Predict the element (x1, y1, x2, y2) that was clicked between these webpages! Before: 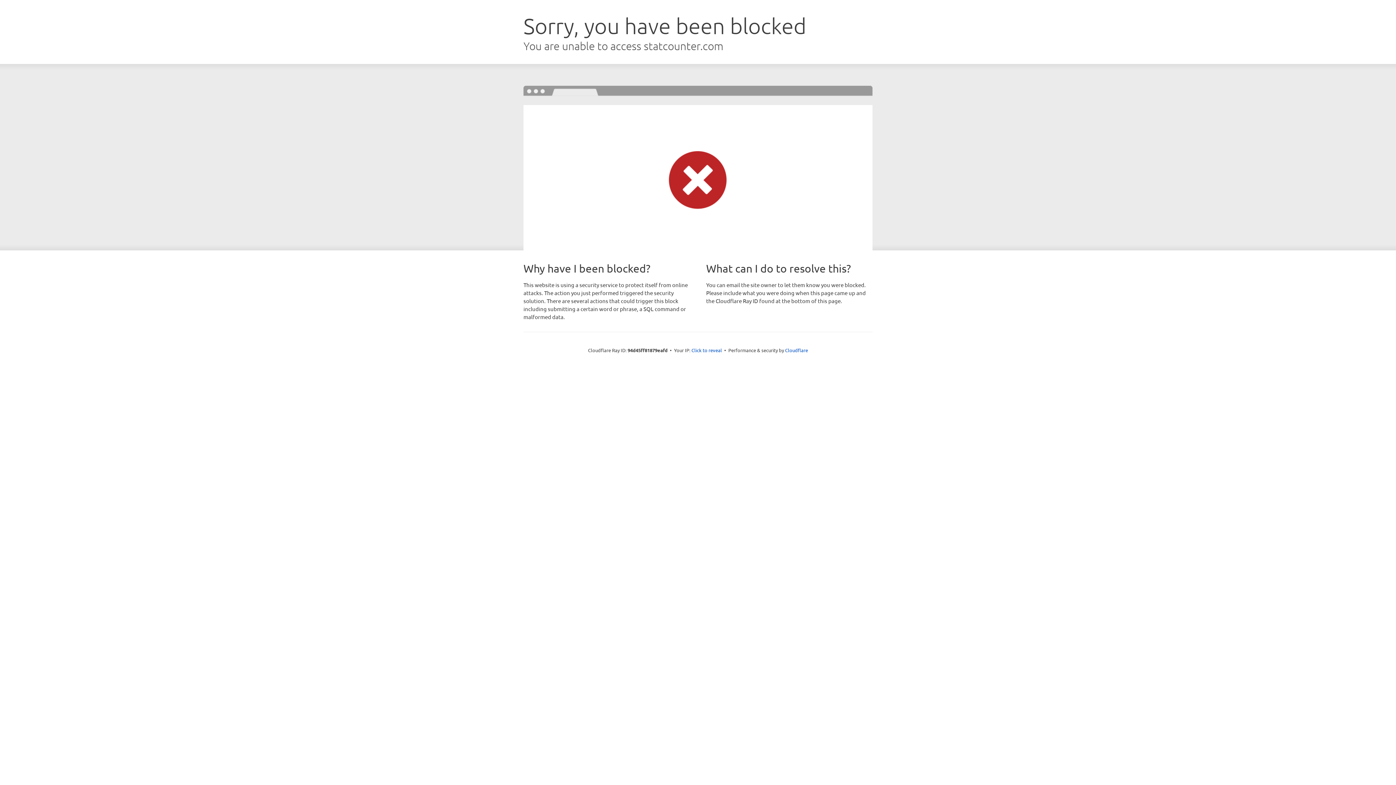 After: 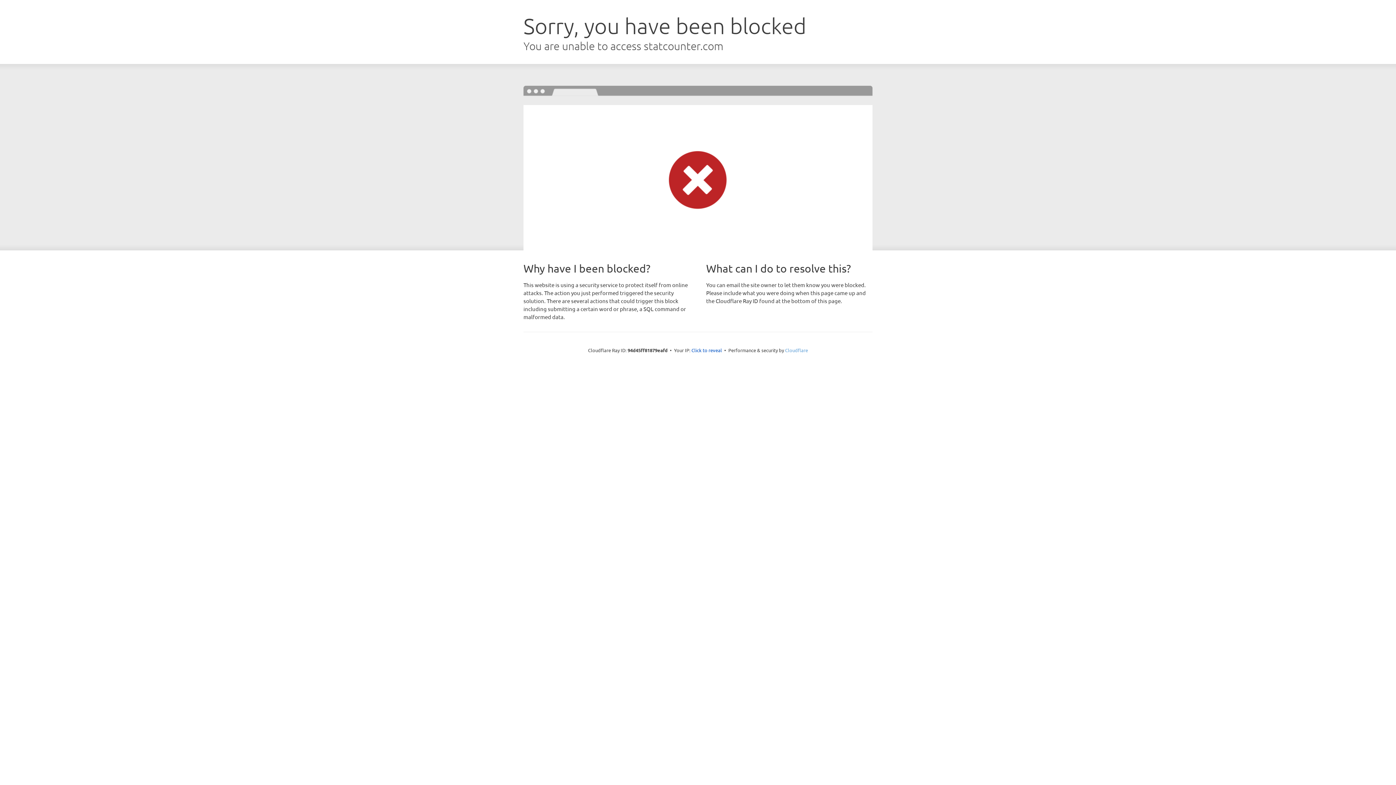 Action: label: Cloudflare bbox: (785, 347, 808, 353)